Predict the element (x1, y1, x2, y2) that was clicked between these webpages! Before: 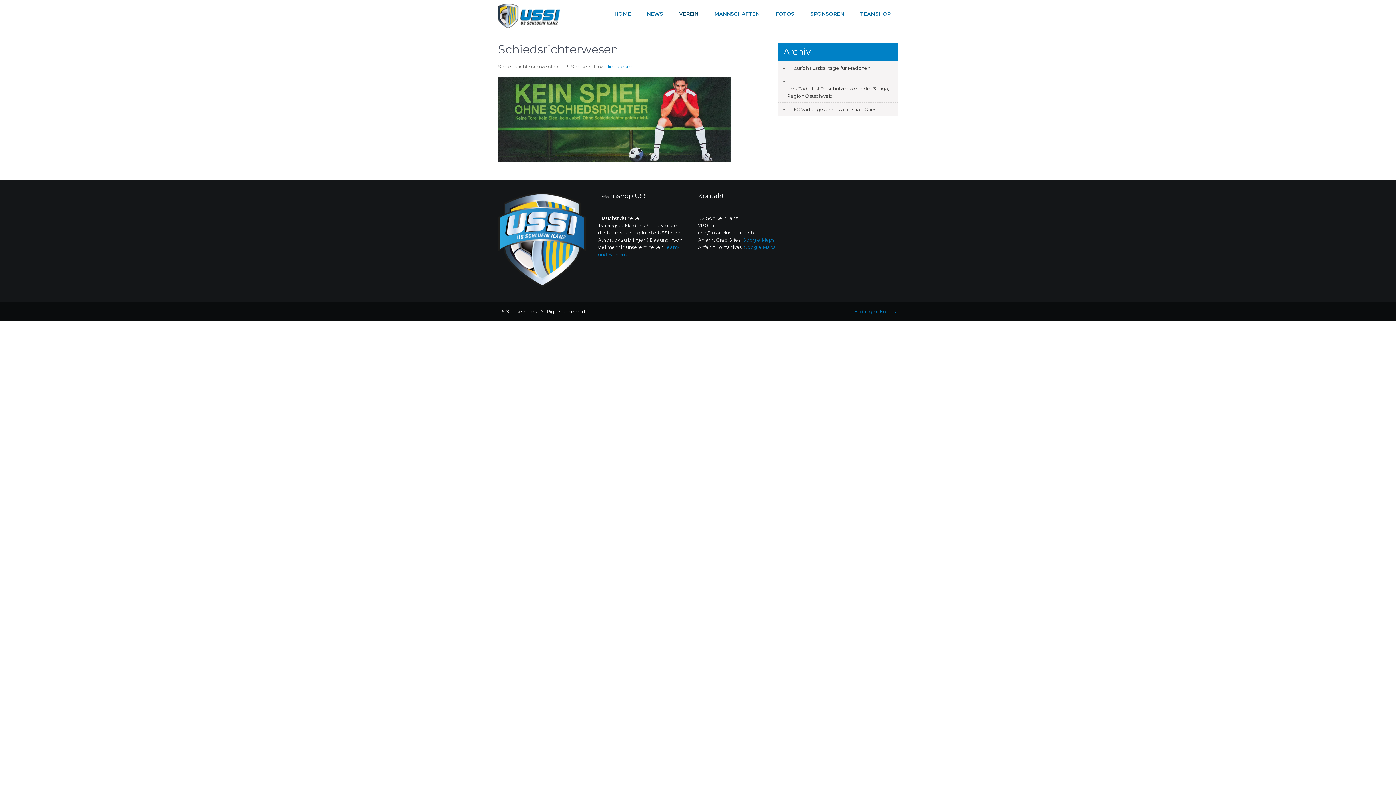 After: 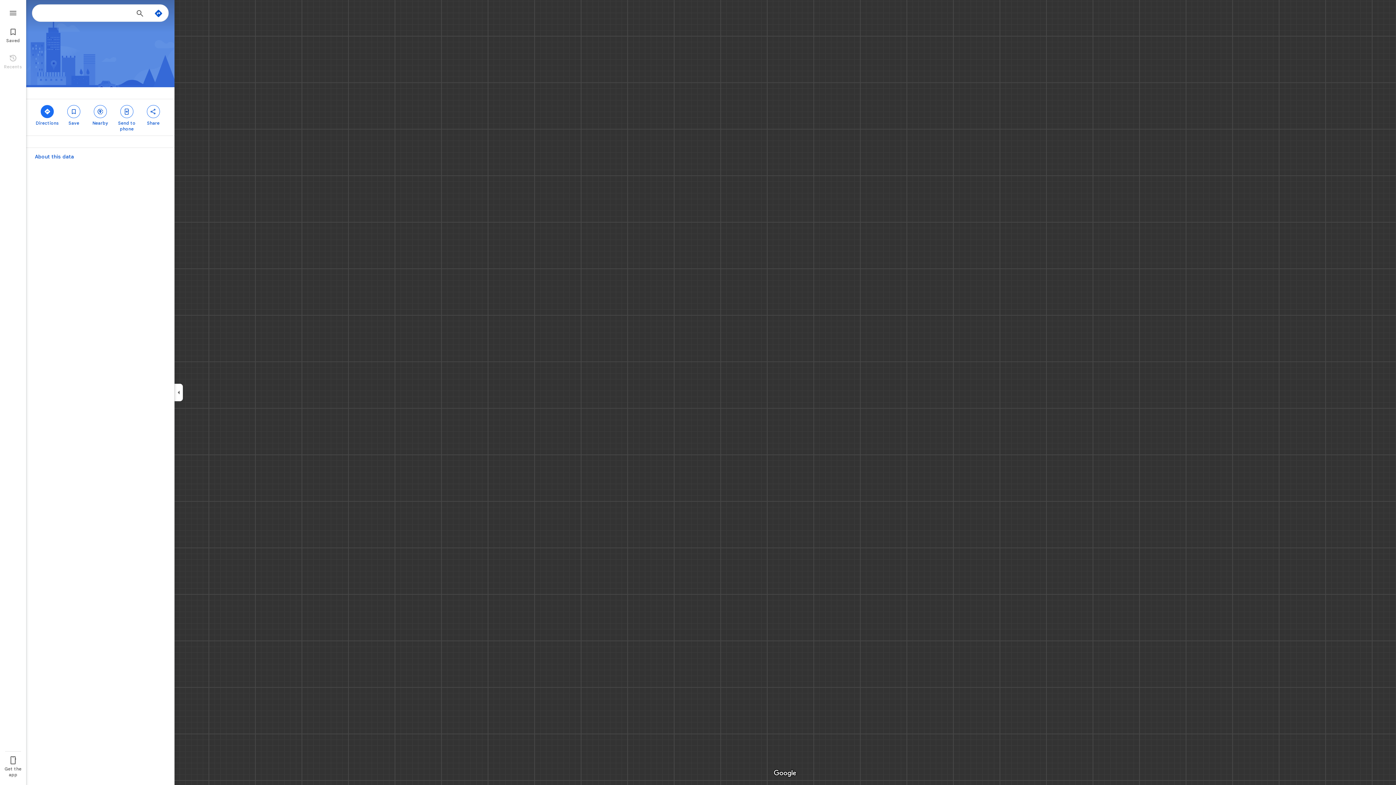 Action: bbox: (744, 244, 775, 250) label: Google Maps